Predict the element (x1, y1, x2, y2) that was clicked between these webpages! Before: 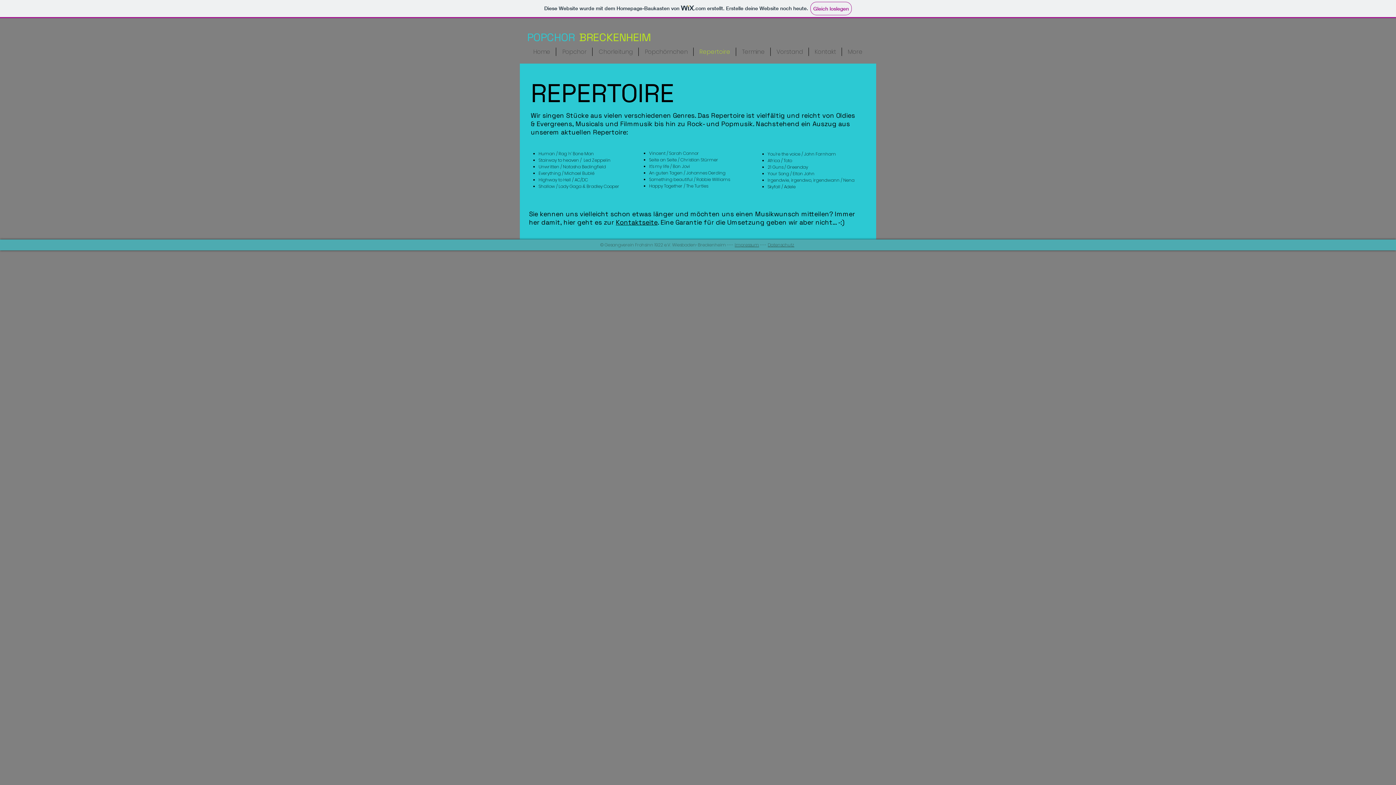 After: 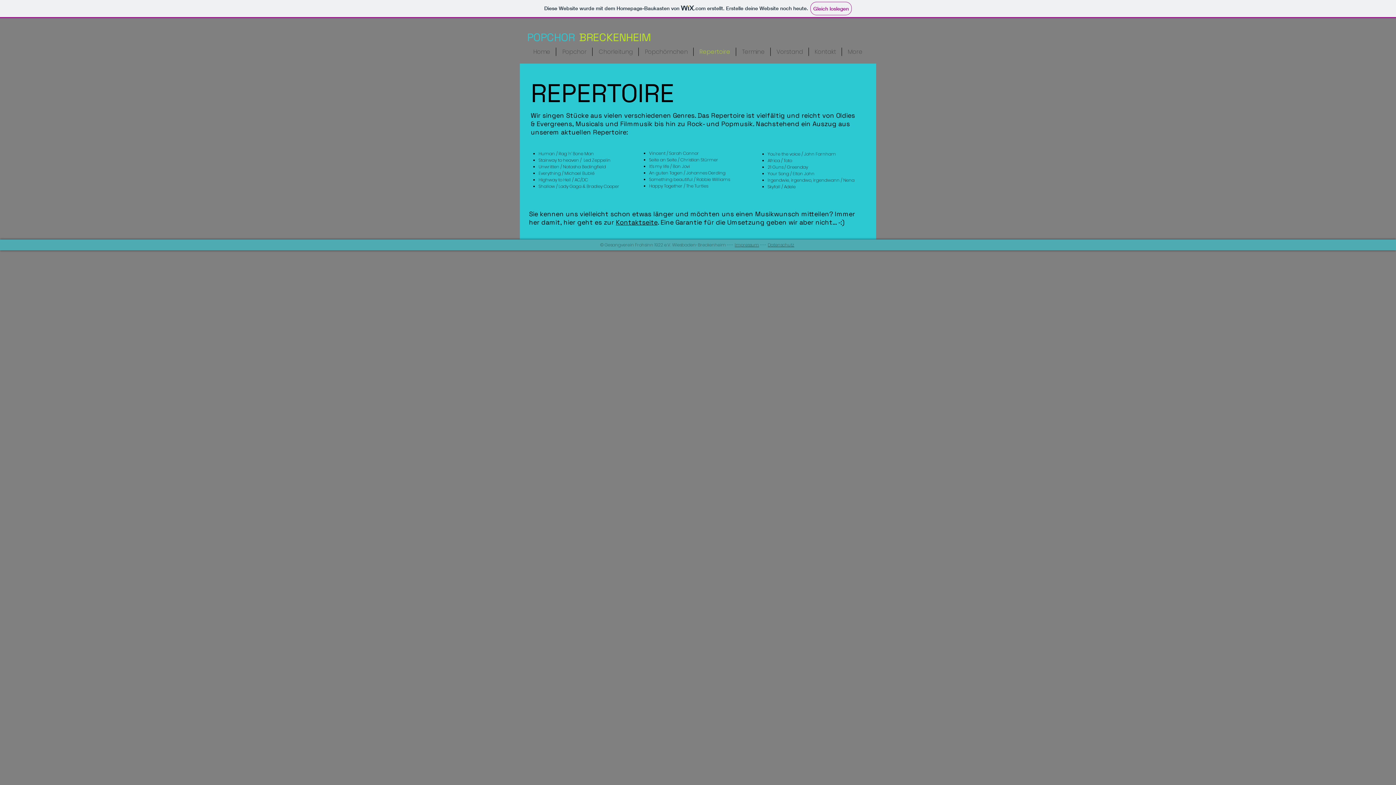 Action: bbox: (693, 47, 736, 56) label: Repertoire